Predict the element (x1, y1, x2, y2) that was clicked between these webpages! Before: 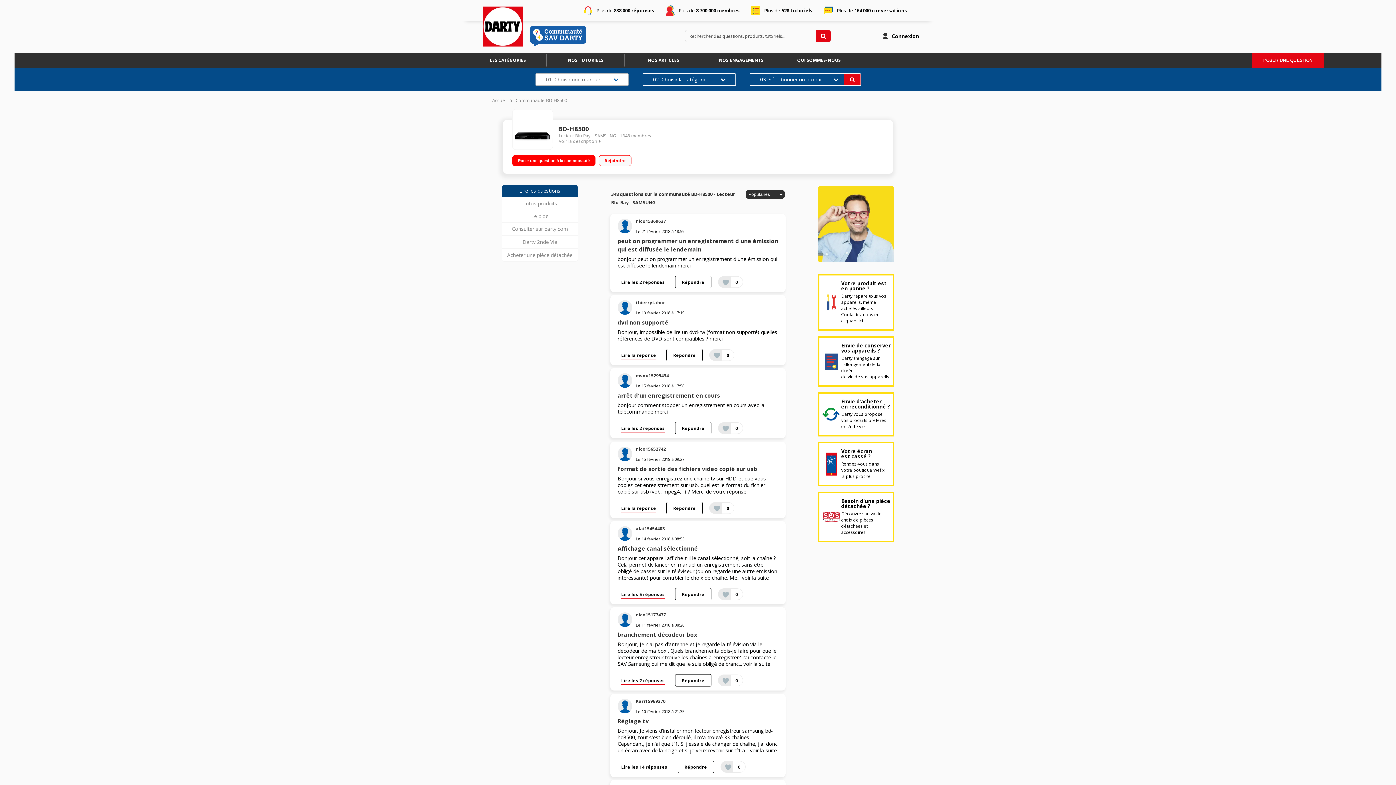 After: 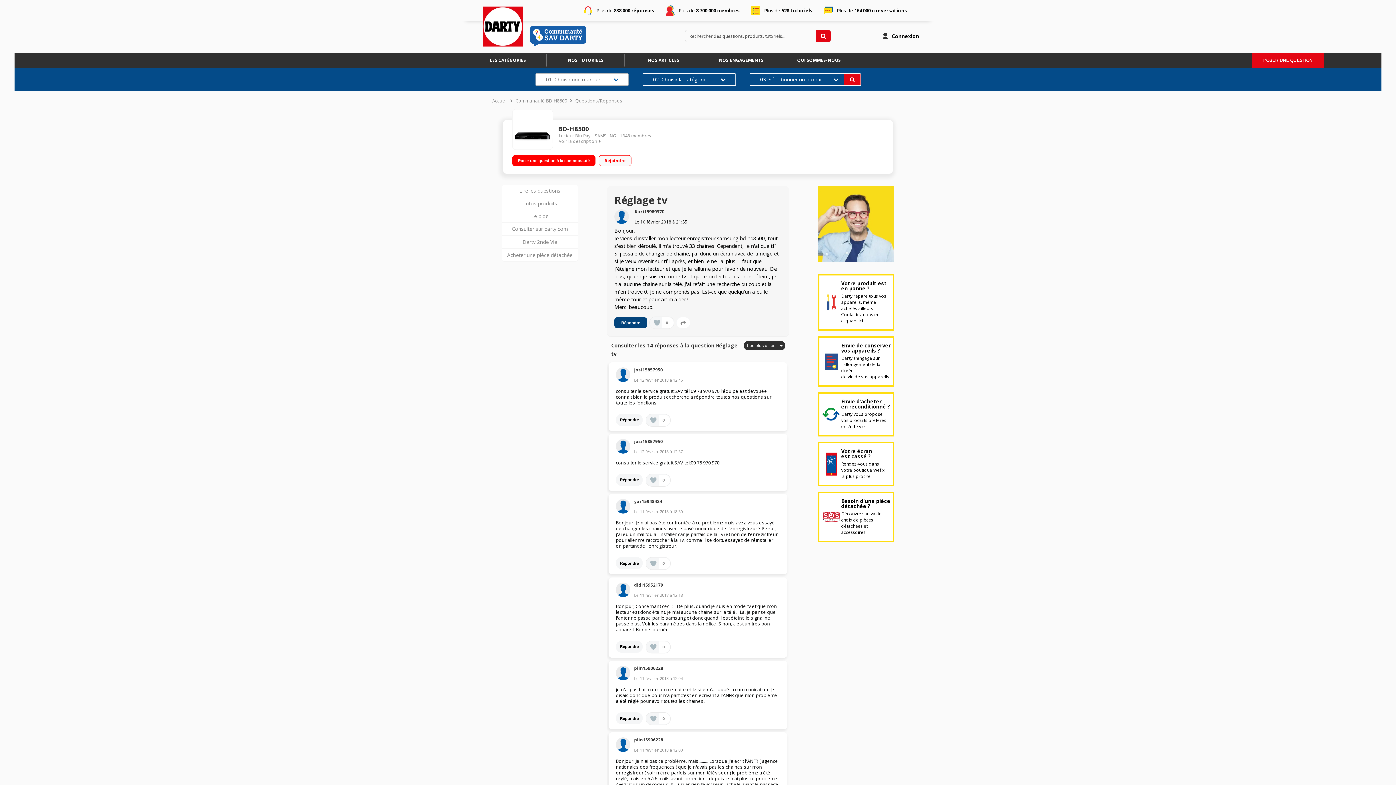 Action: bbox: (621, 761, 667, 772) label: Lire les 14 réponses